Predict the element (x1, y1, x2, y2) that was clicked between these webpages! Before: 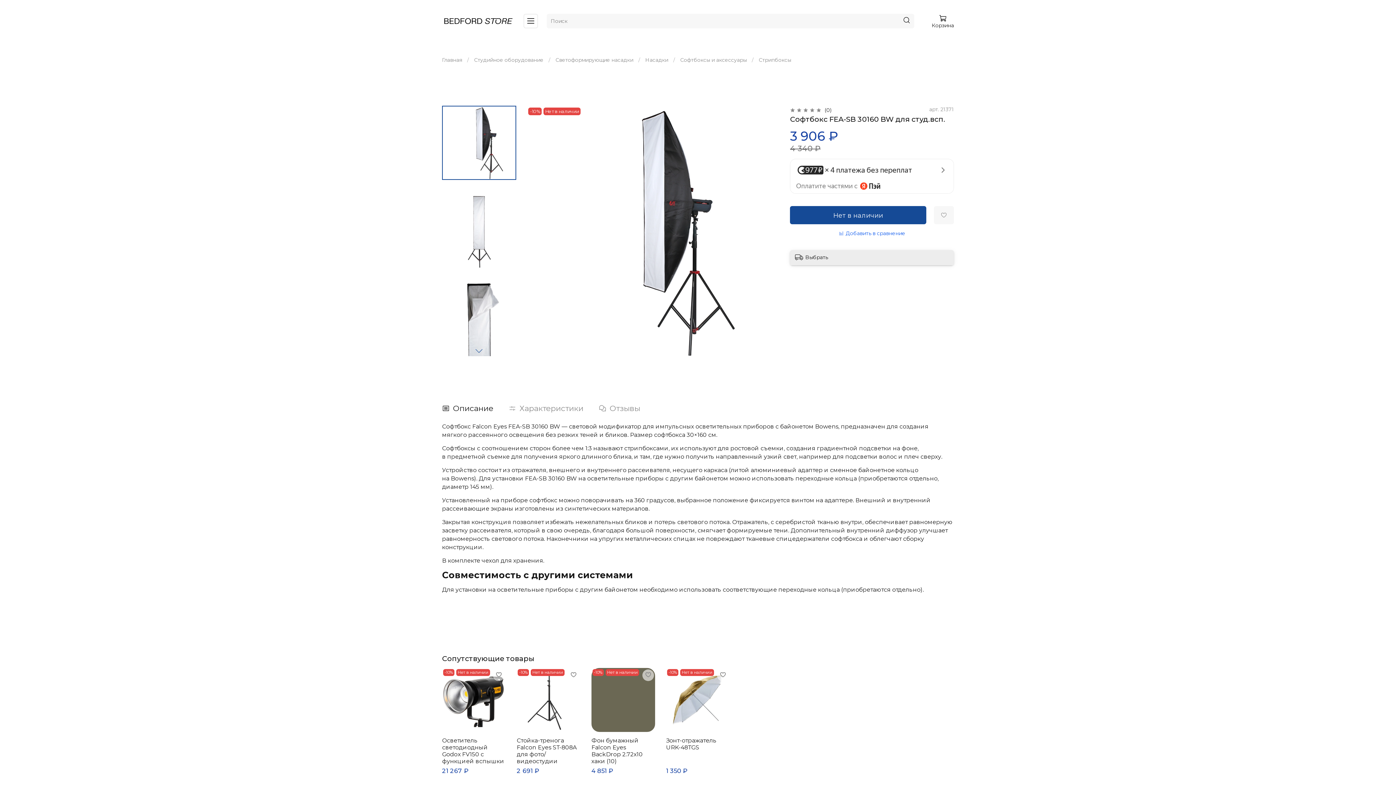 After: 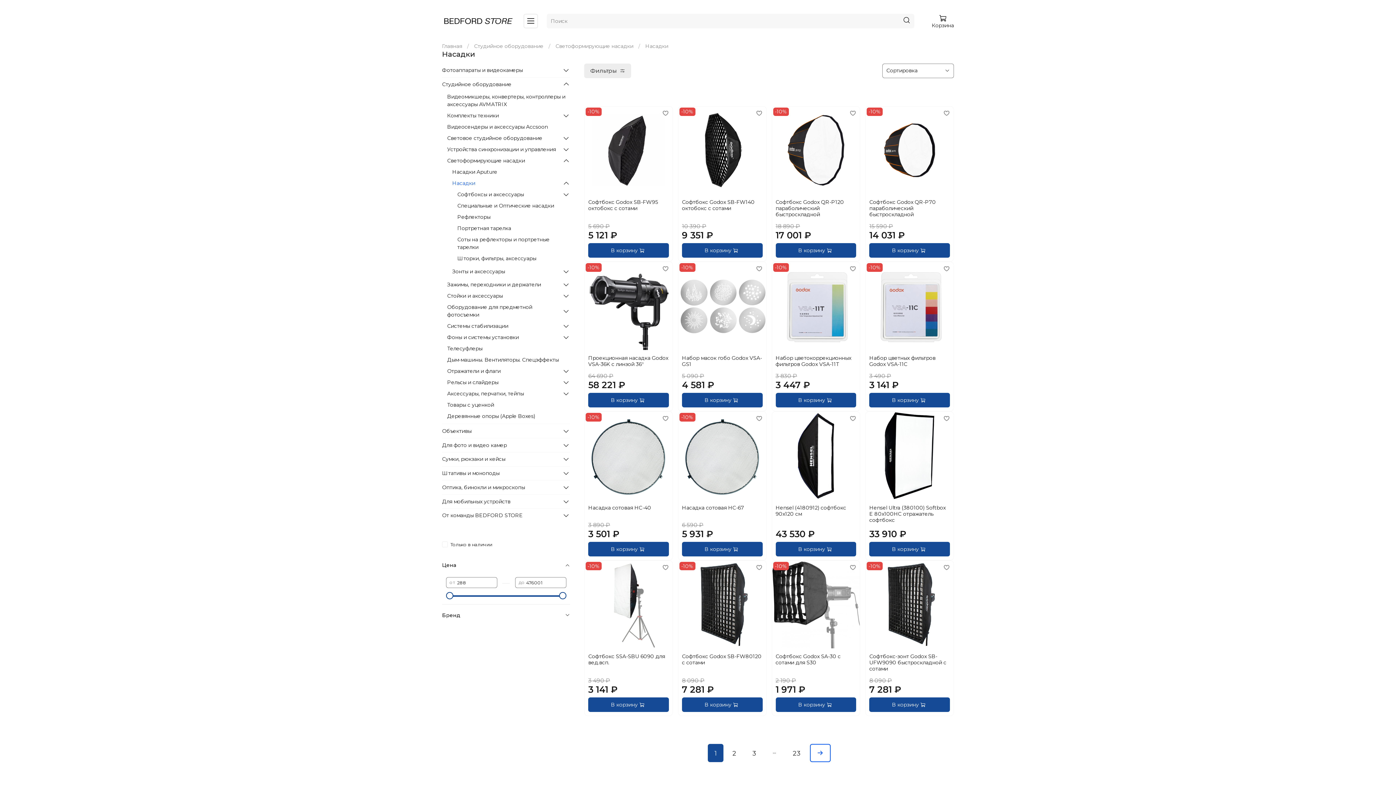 Action: bbox: (645, 56, 668, 63) label: Насадки